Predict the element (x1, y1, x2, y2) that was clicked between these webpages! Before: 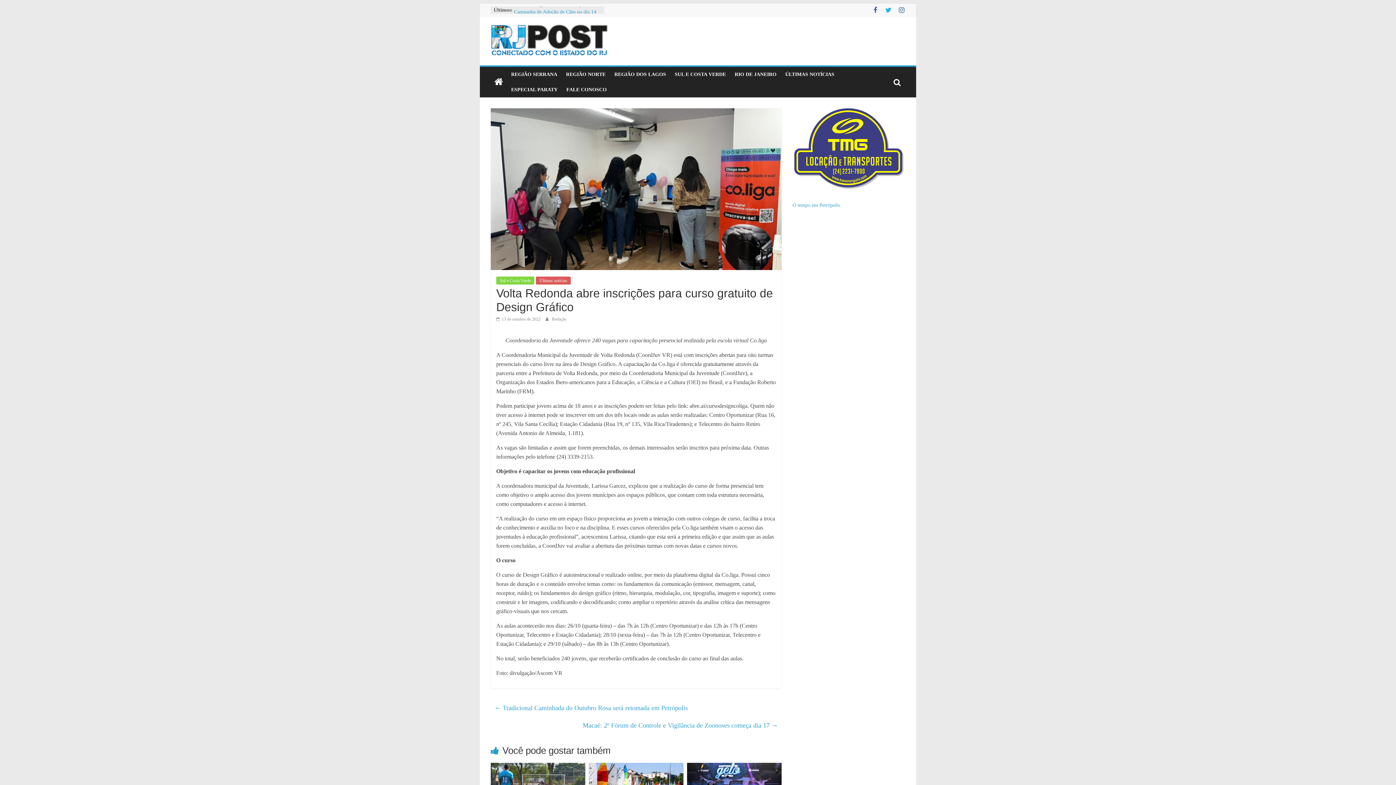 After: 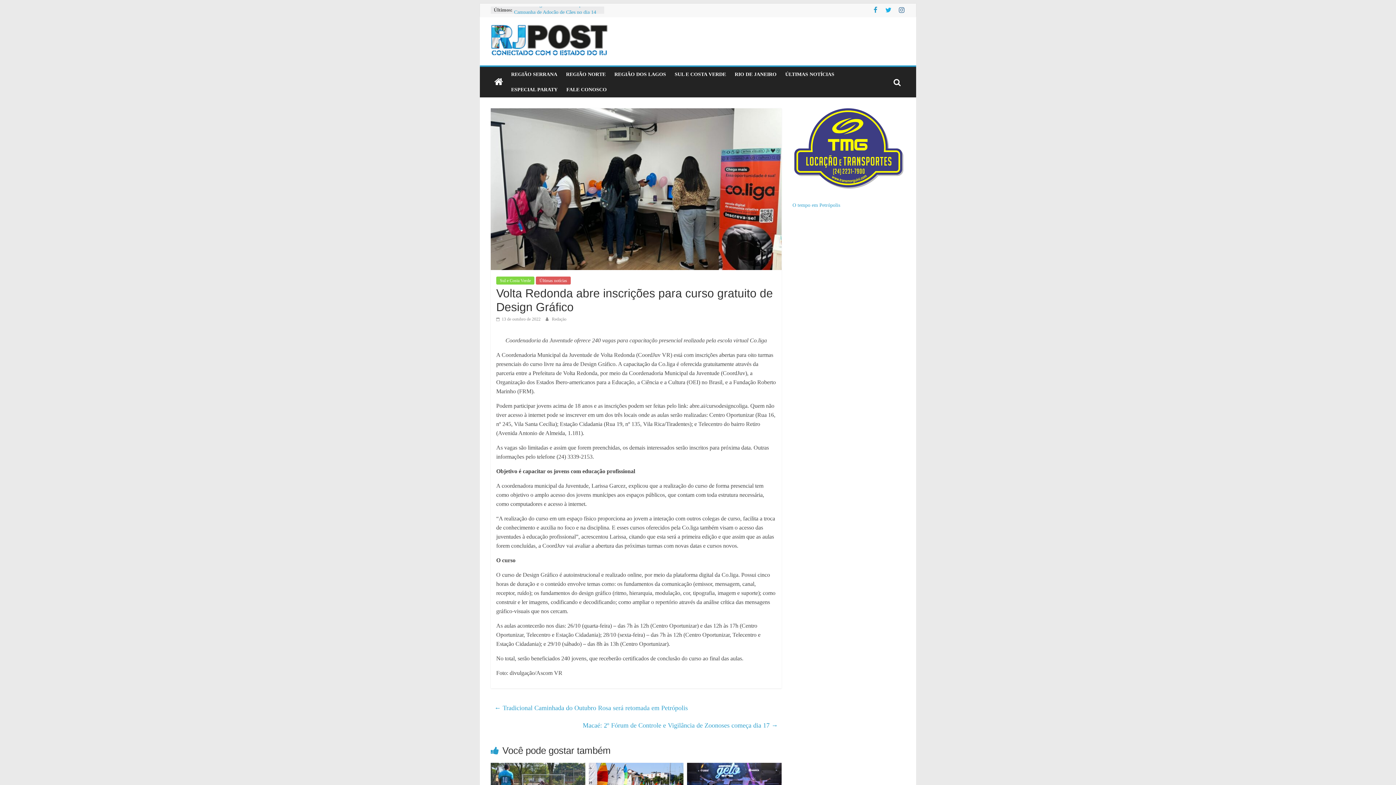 Action: bbox: (872, 6, 879, 13)